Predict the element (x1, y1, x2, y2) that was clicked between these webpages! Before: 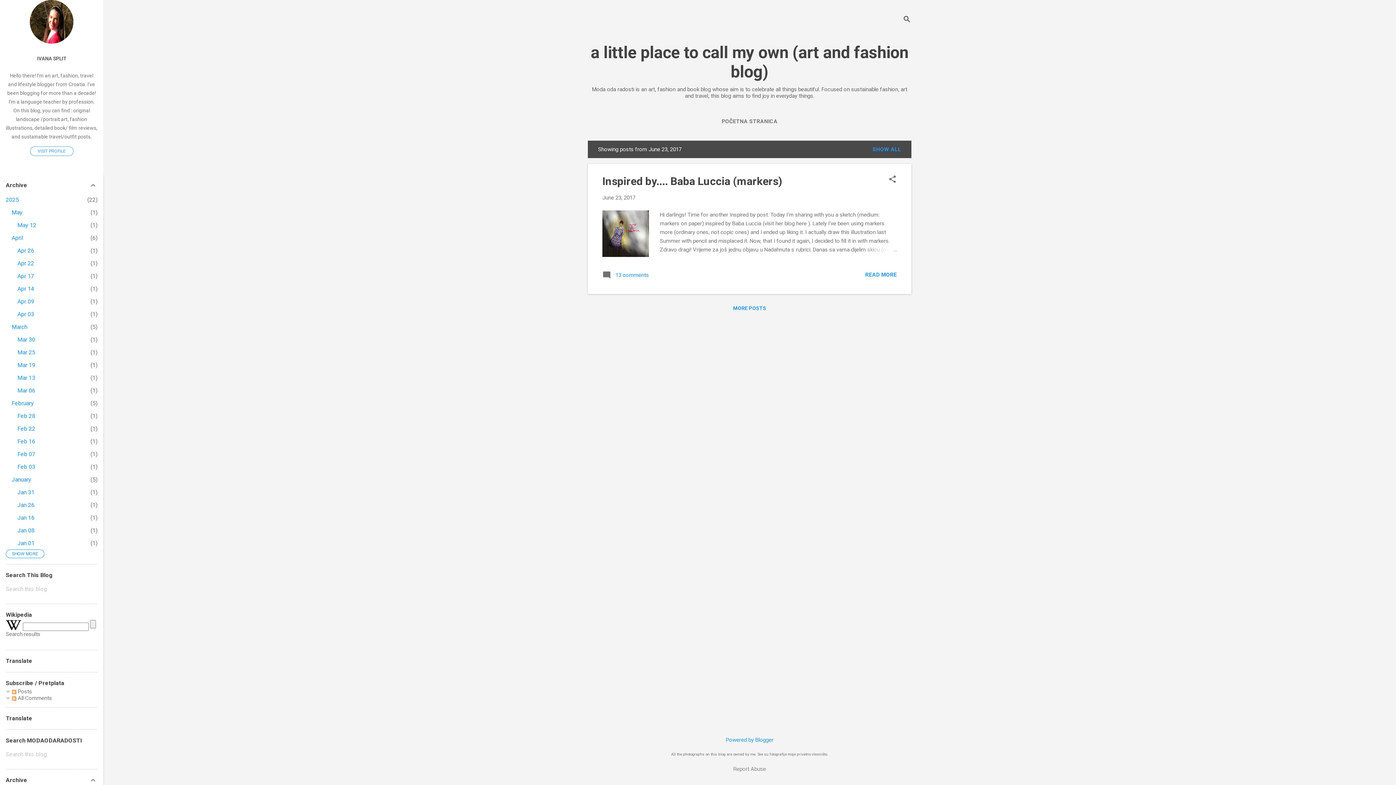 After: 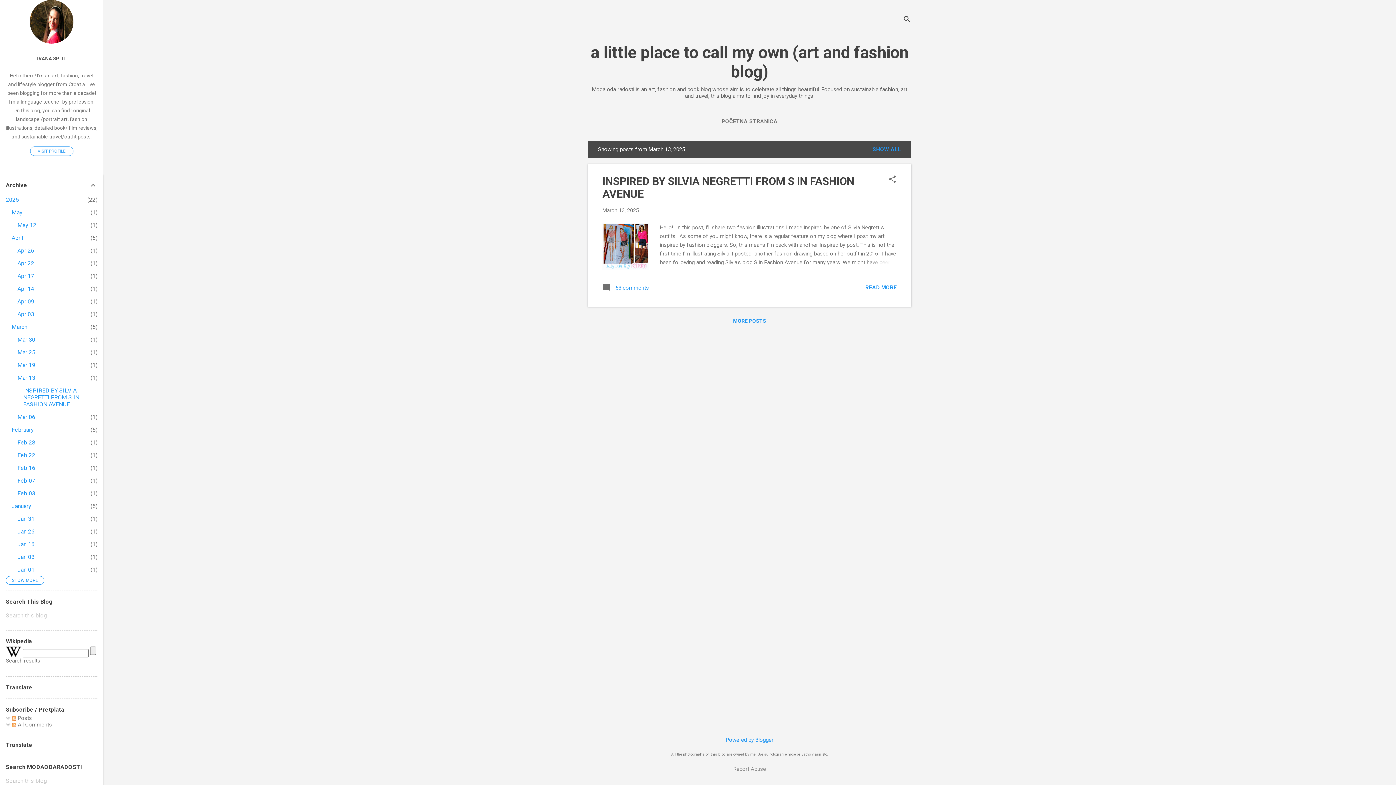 Action: bbox: (17, 374, 35, 381) label: Mar 13
1